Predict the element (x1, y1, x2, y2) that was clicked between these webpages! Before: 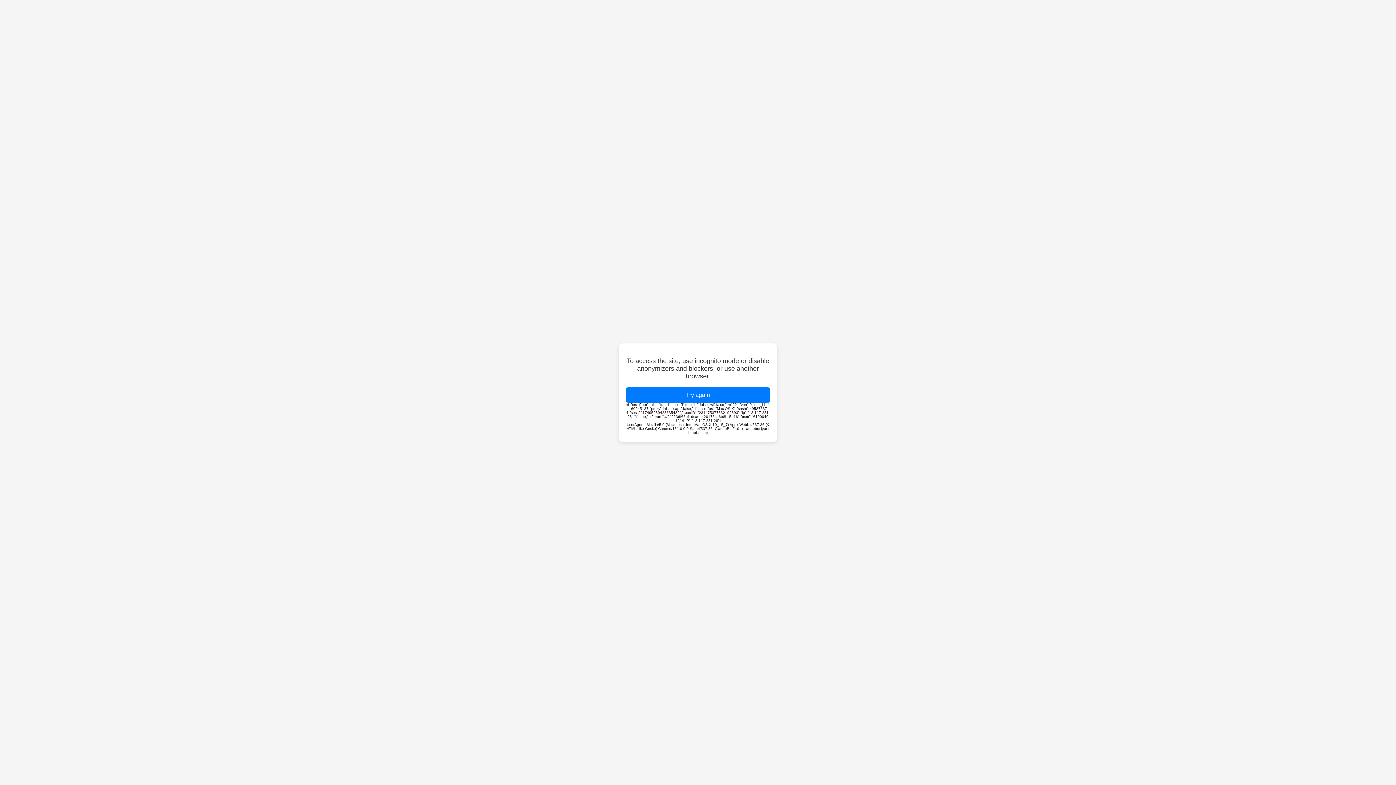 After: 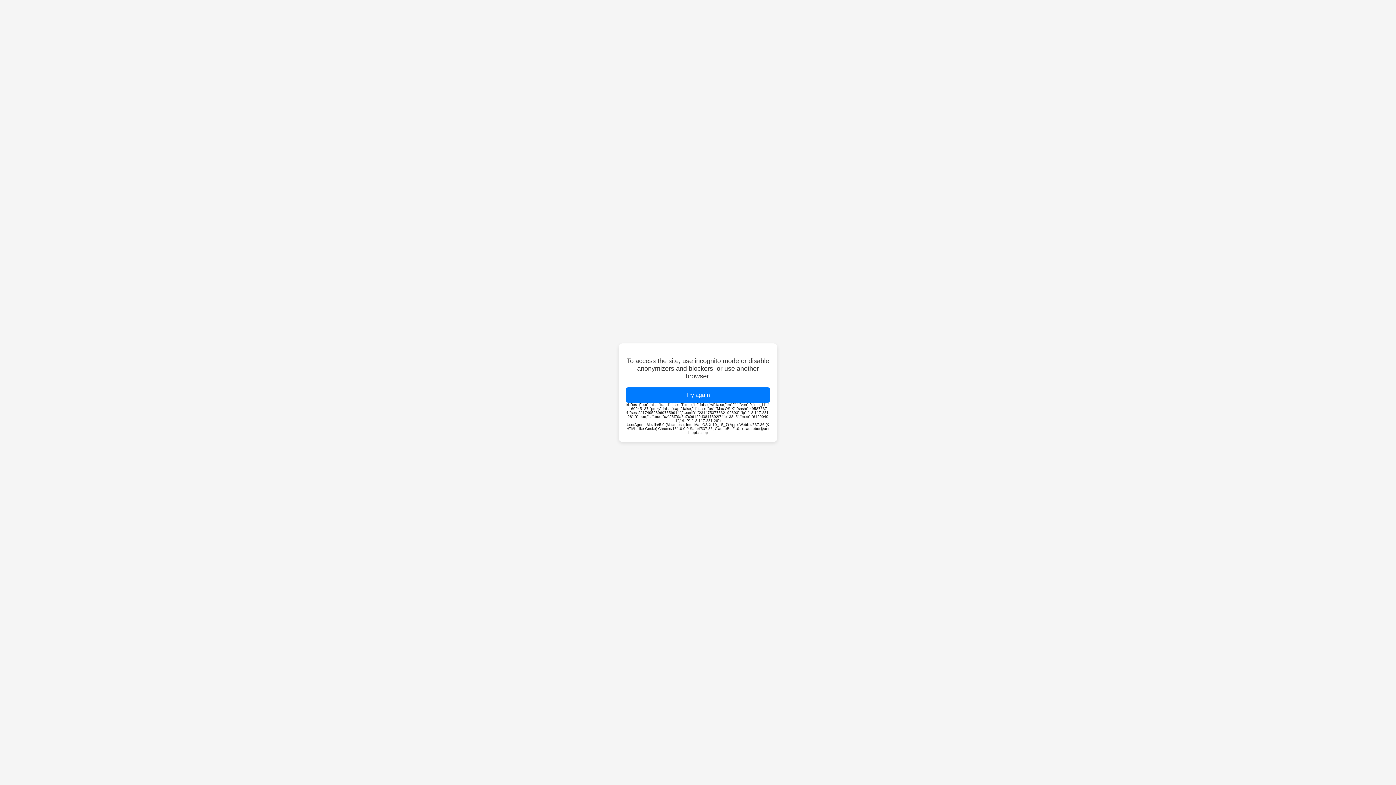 Action: bbox: (626, 387, 770, 402) label: Try again